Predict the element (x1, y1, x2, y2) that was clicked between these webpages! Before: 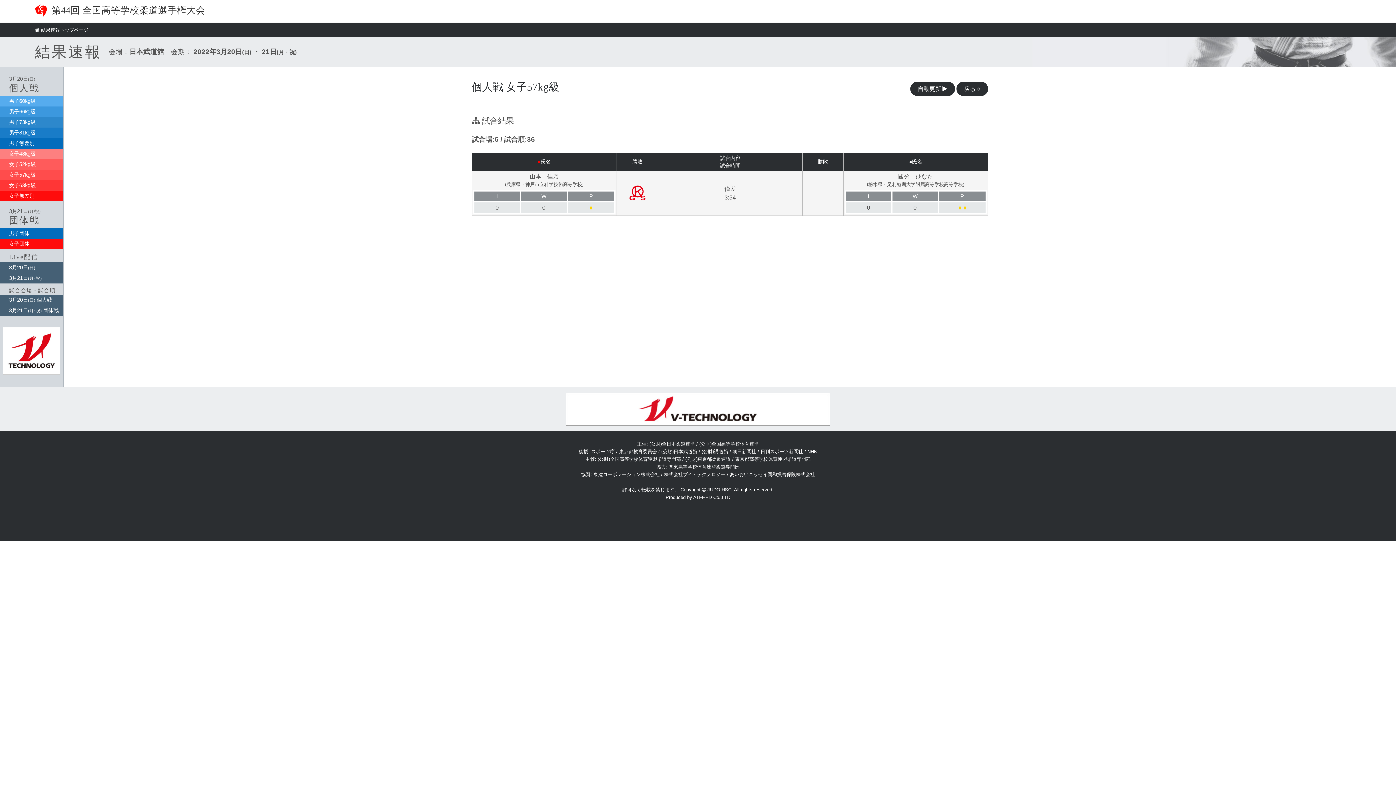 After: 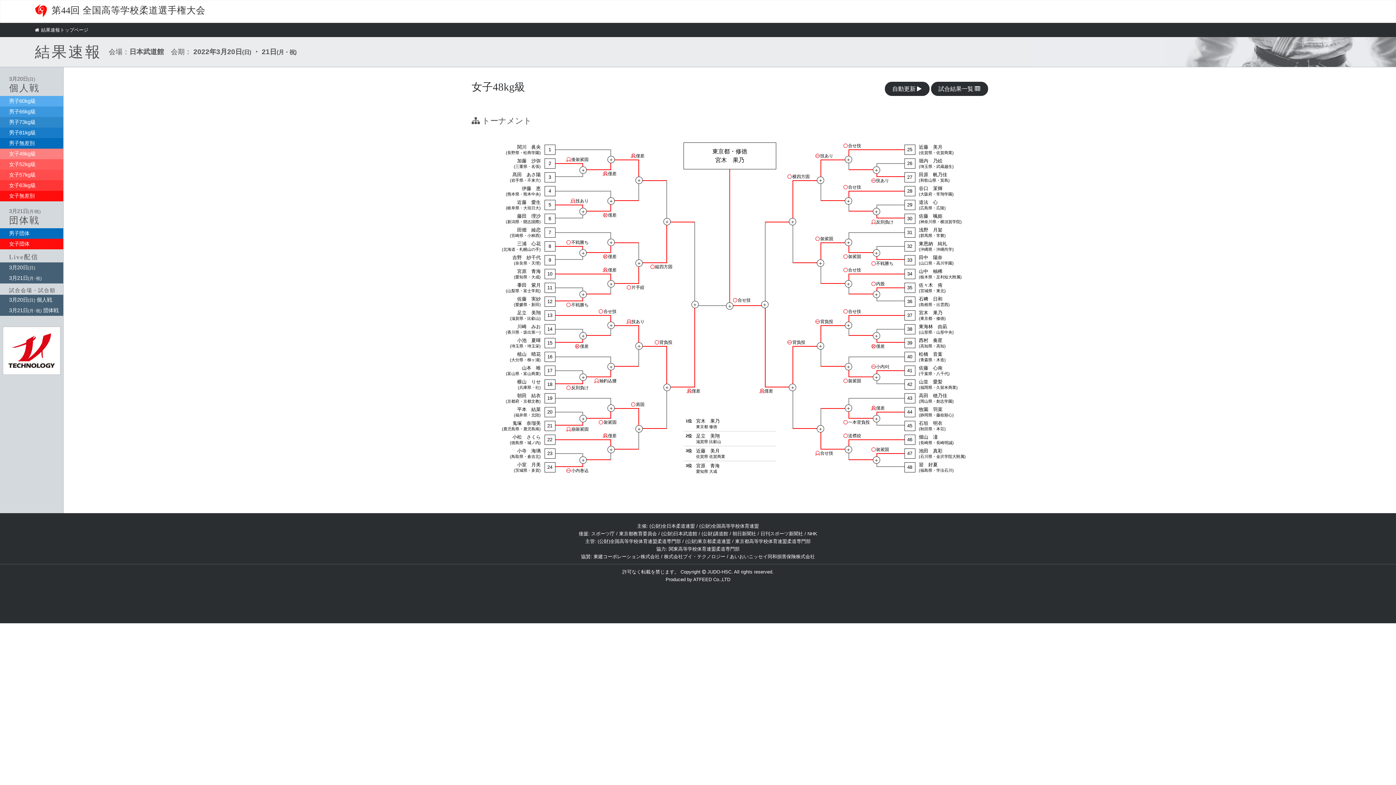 Action: label: 女子48kg級 bbox: (0, 148, 63, 159)